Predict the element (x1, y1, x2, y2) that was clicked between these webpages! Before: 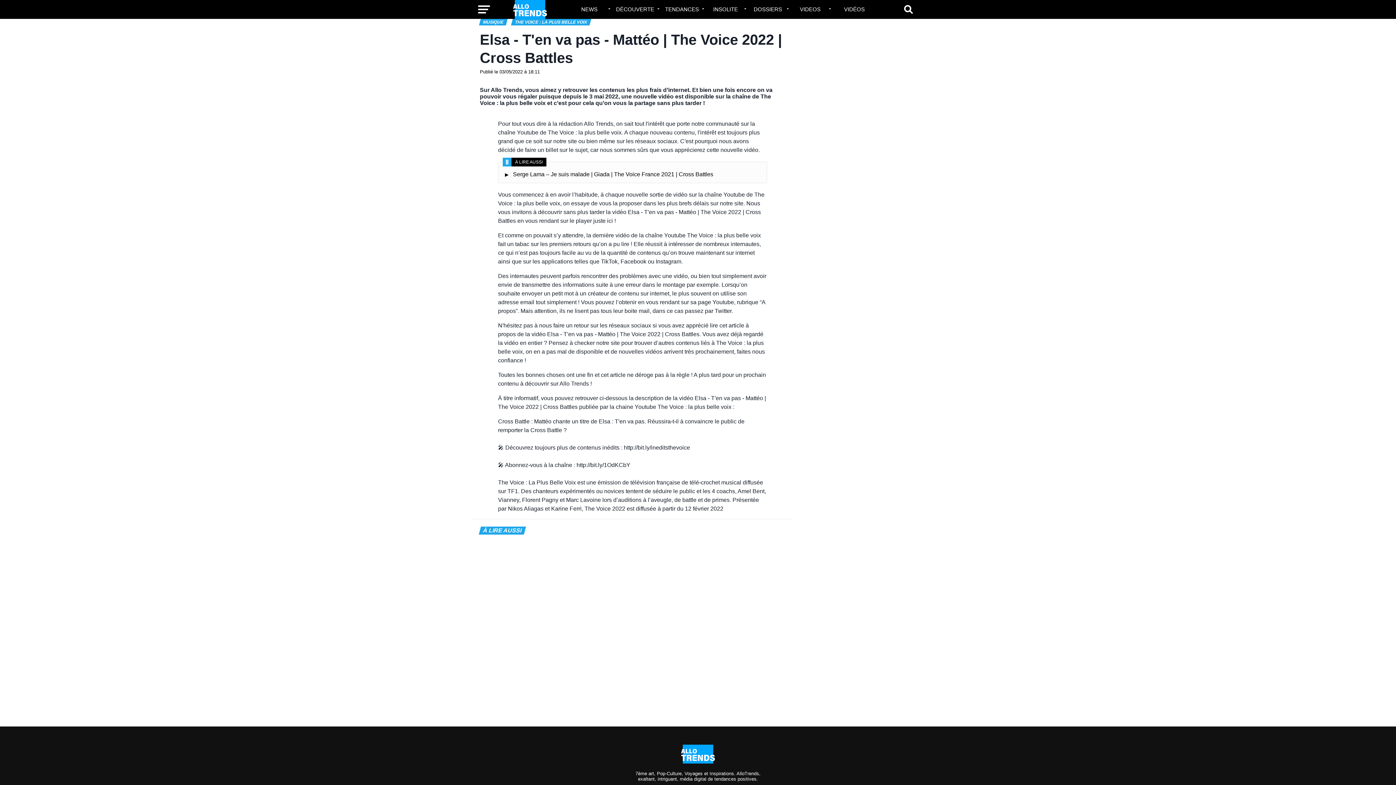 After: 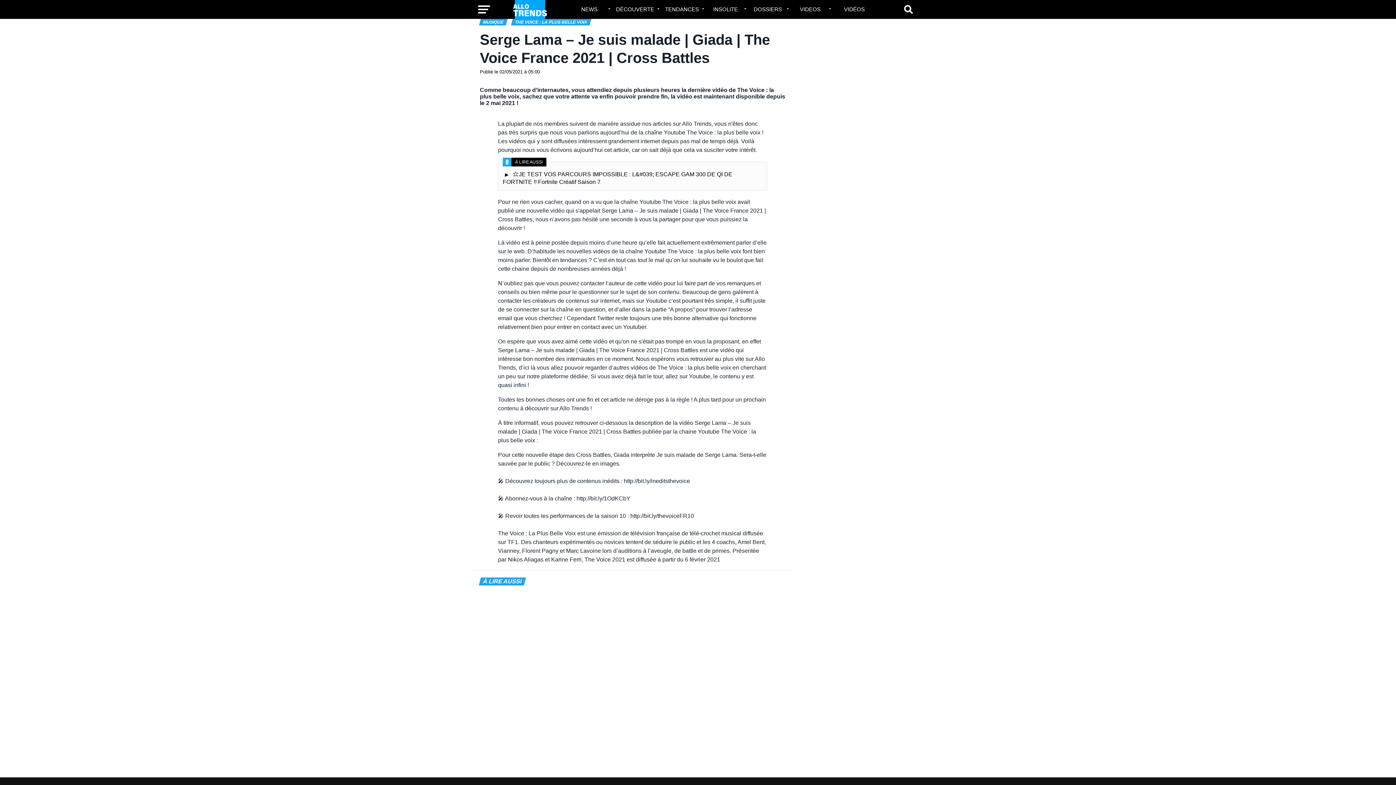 Action: label: Serge Lama – Je suis malade | Giada | The Voice France 2021 | Cross Battles bbox: (498, 170, 766, 178)